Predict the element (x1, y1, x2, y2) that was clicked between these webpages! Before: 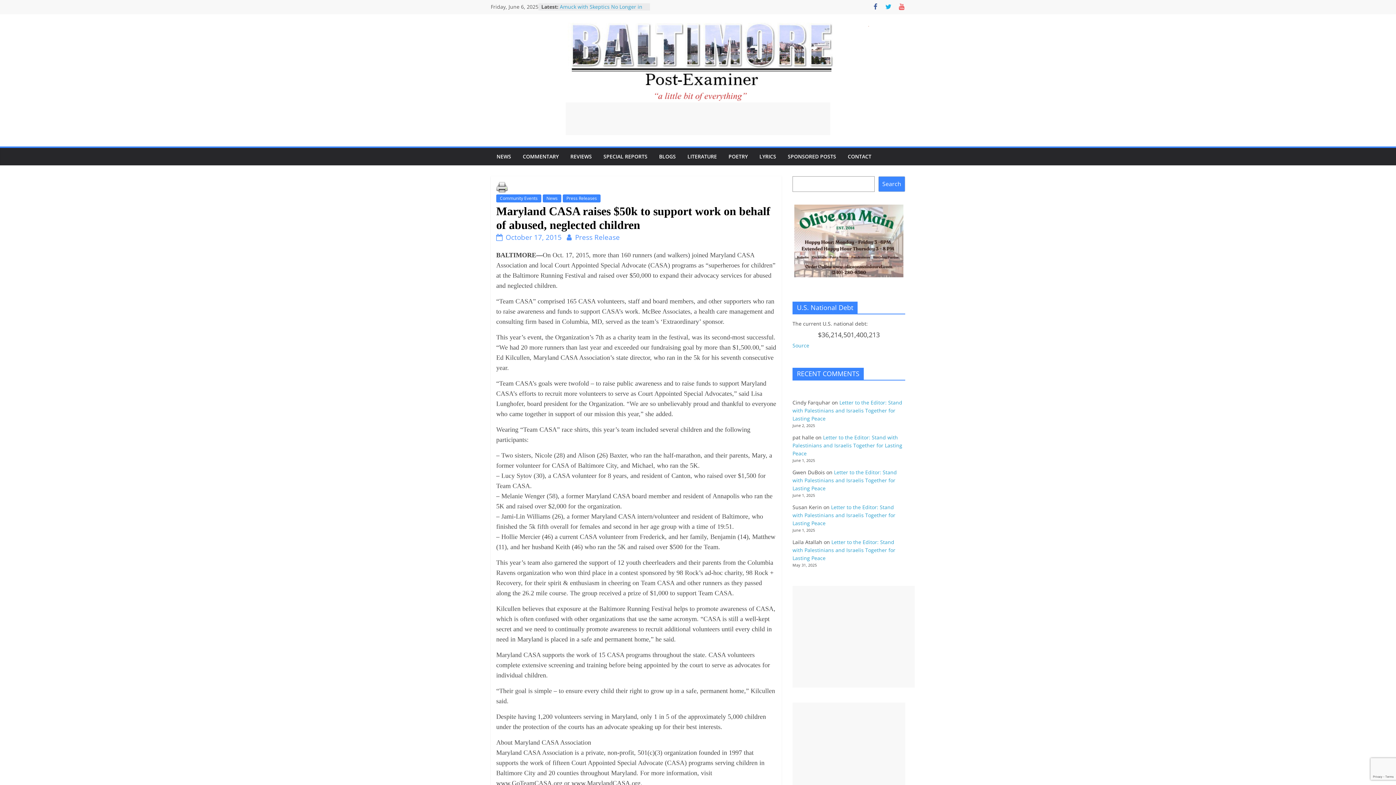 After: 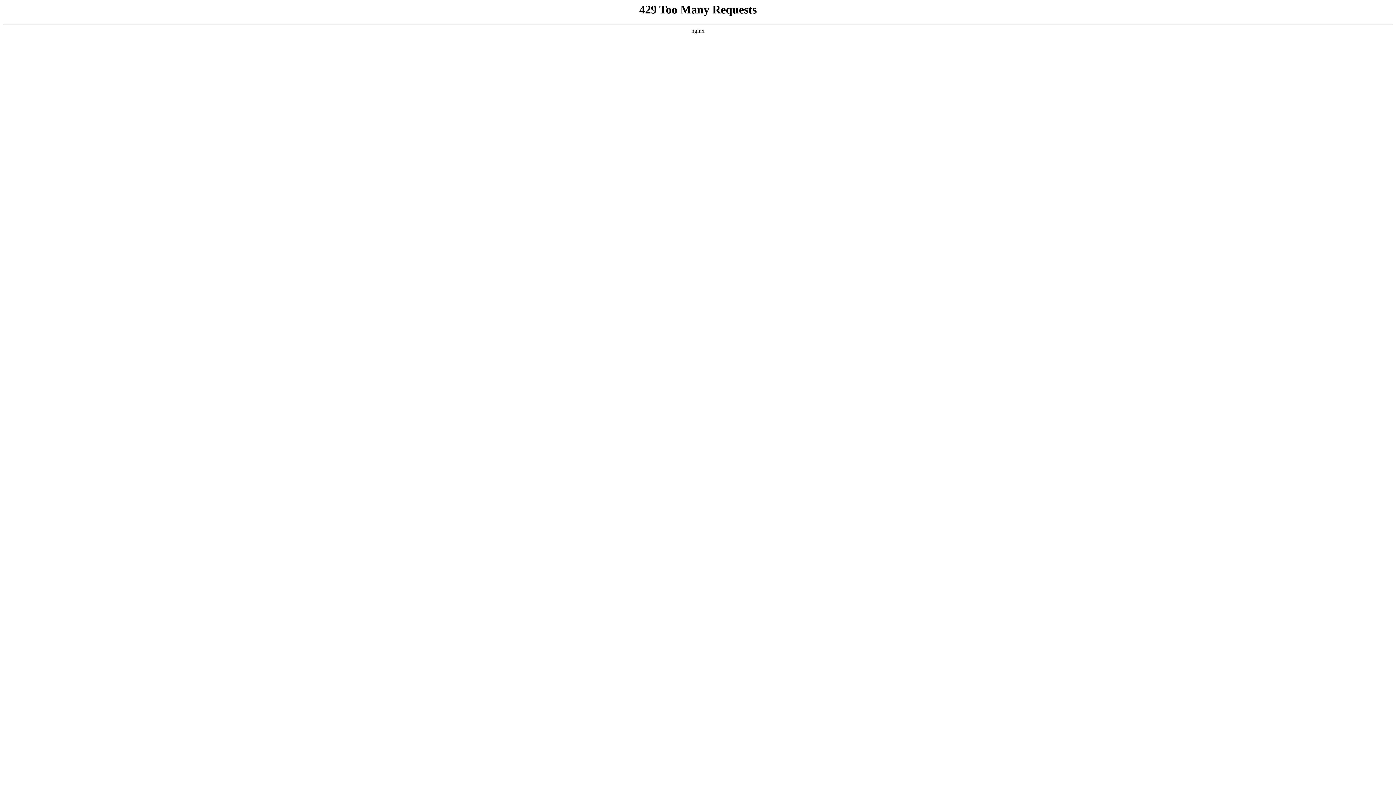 Action: label: CONTACT bbox: (842, 148, 877, 165)